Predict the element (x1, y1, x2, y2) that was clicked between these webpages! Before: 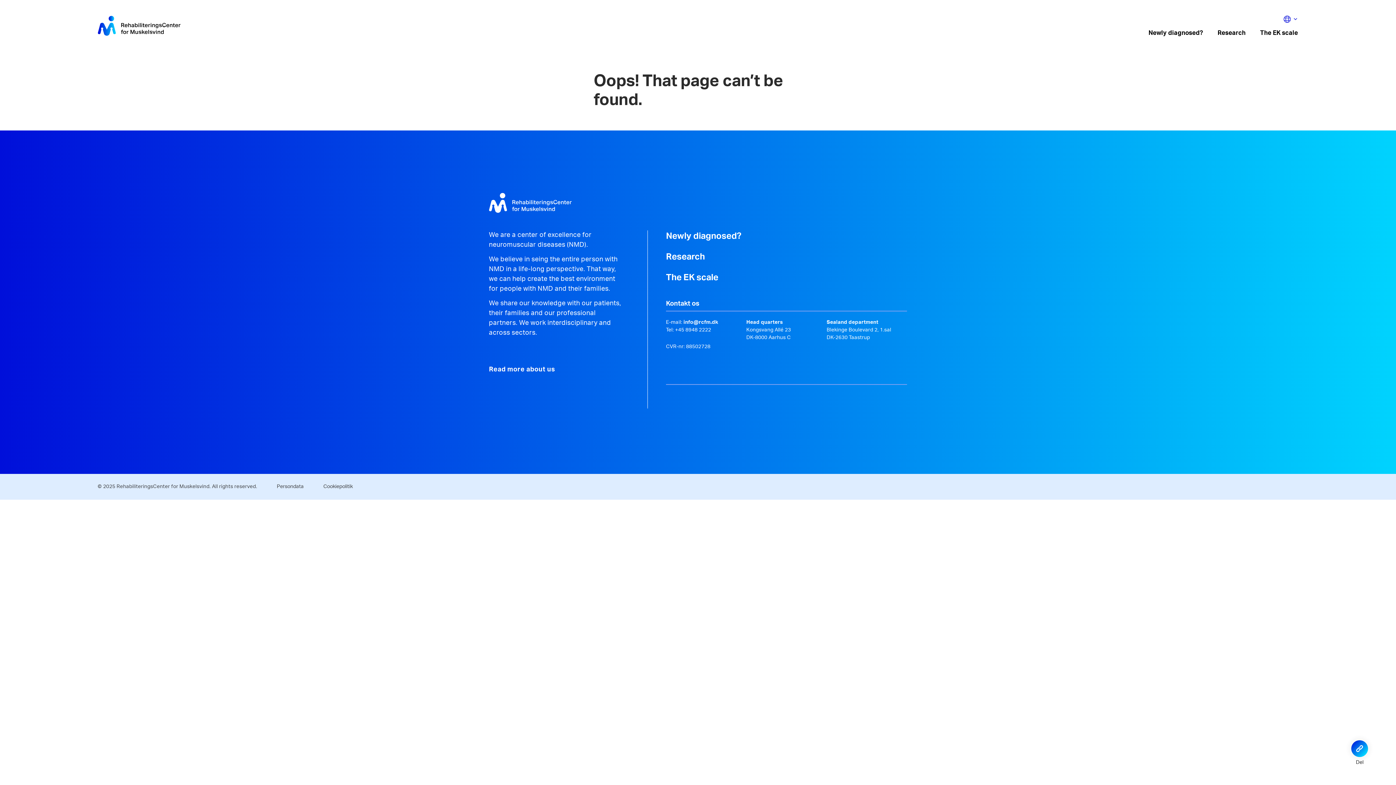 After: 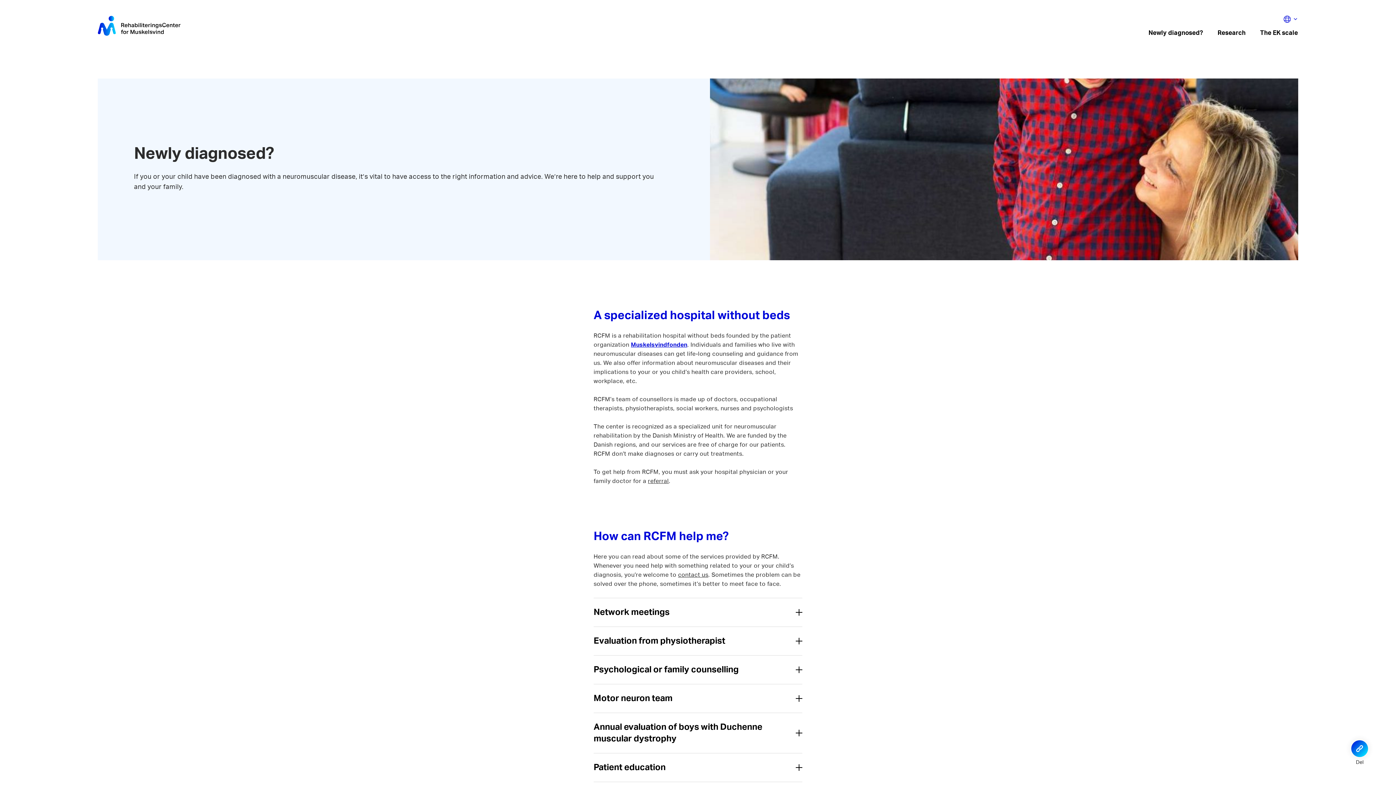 Action: bbox: (666, 232, 741, 240) label: Newly diagnosed?